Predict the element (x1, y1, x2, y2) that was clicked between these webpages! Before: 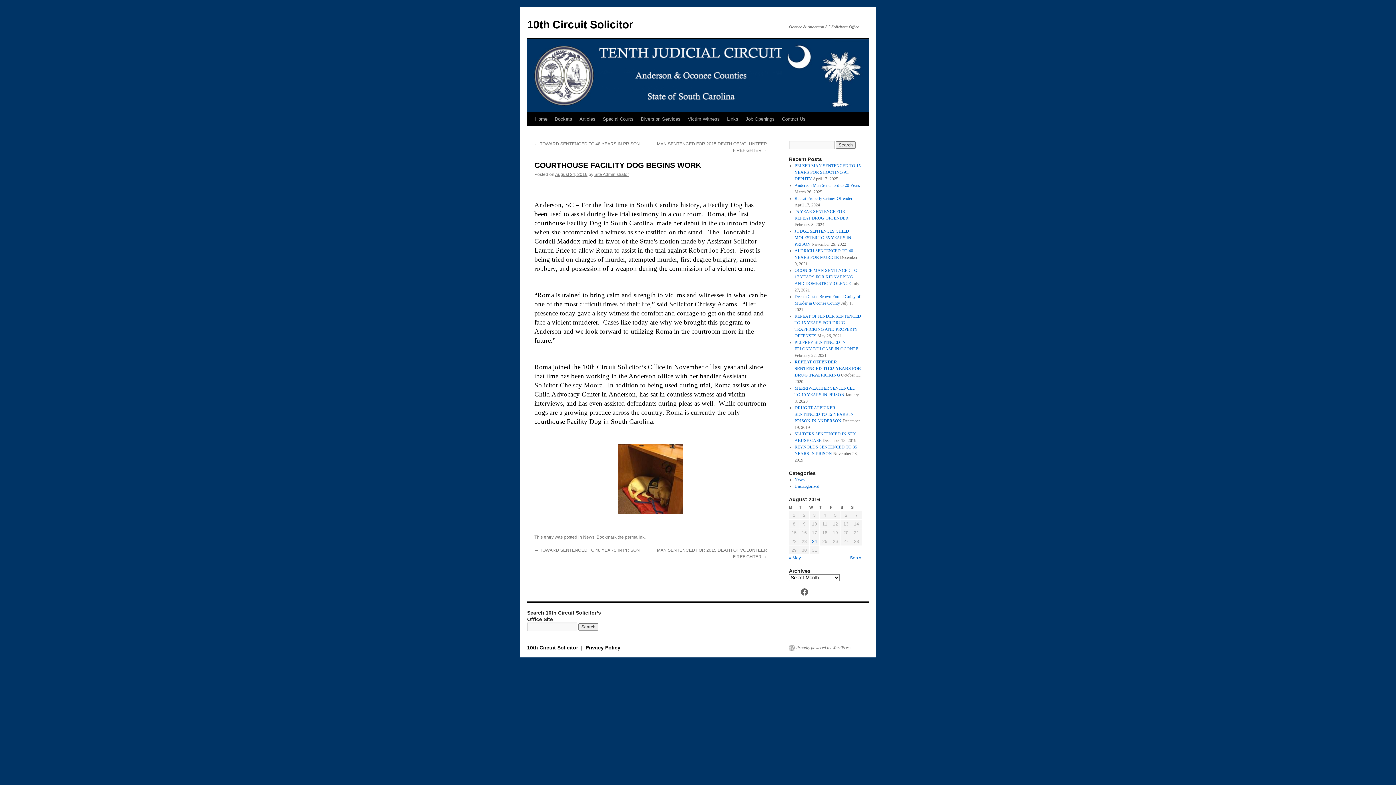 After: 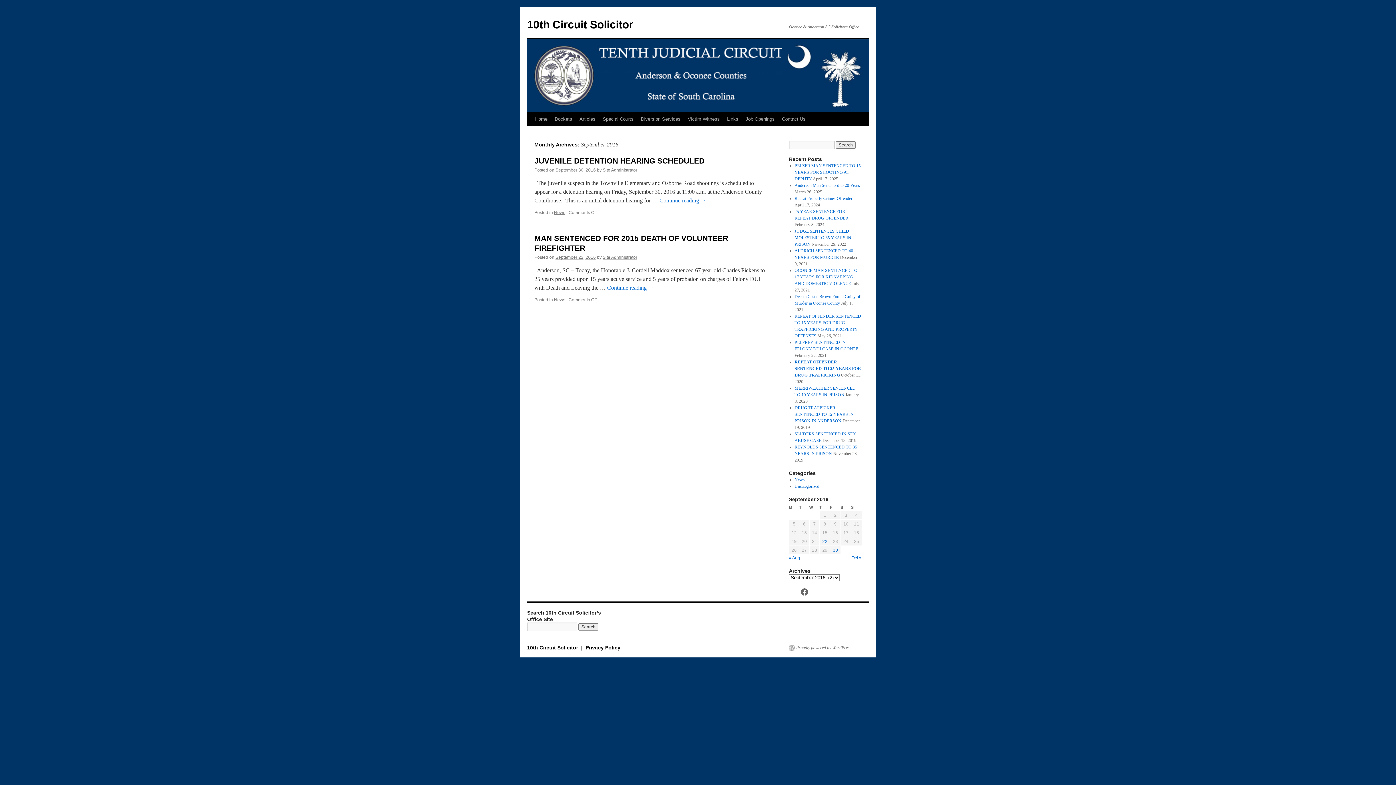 Action: label: Sep » bbox: (850, 555, 861, 560)